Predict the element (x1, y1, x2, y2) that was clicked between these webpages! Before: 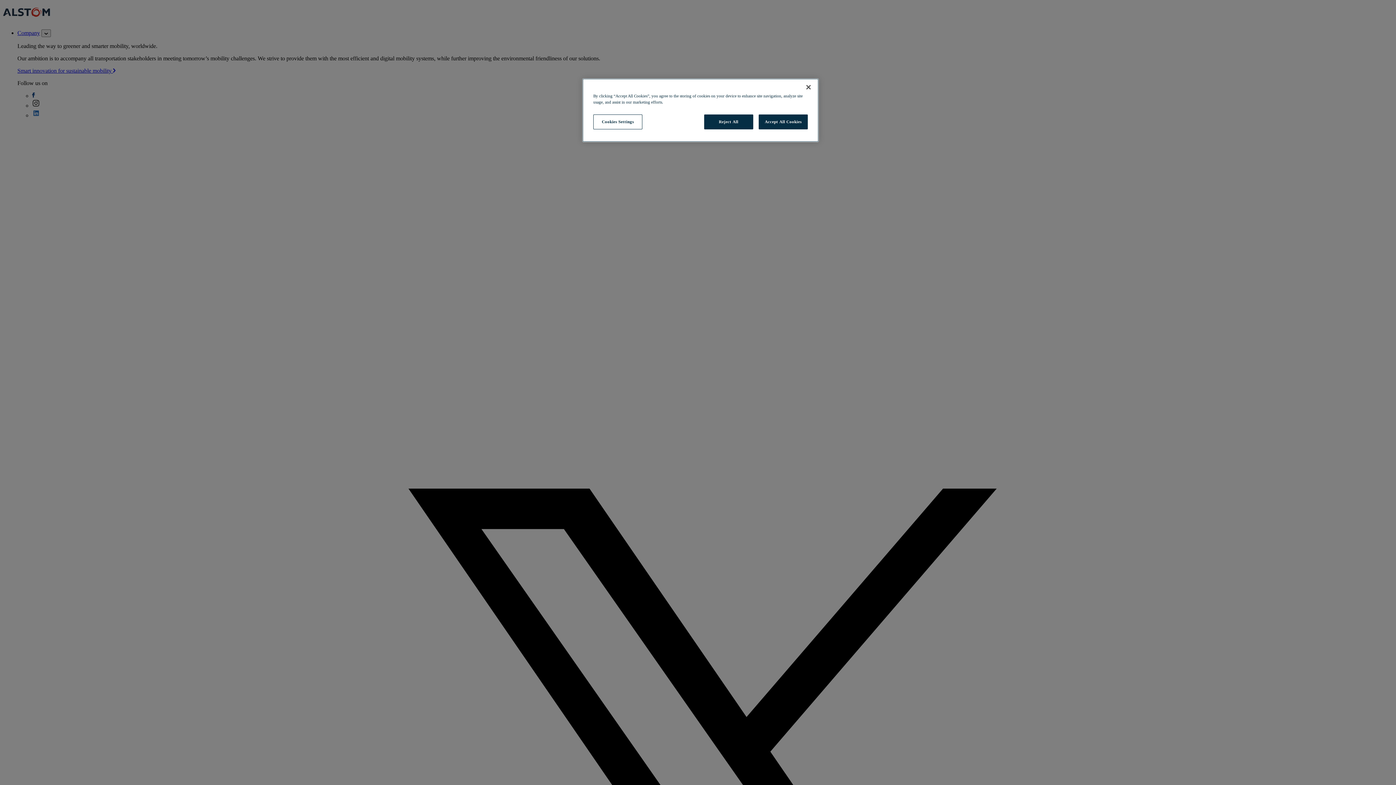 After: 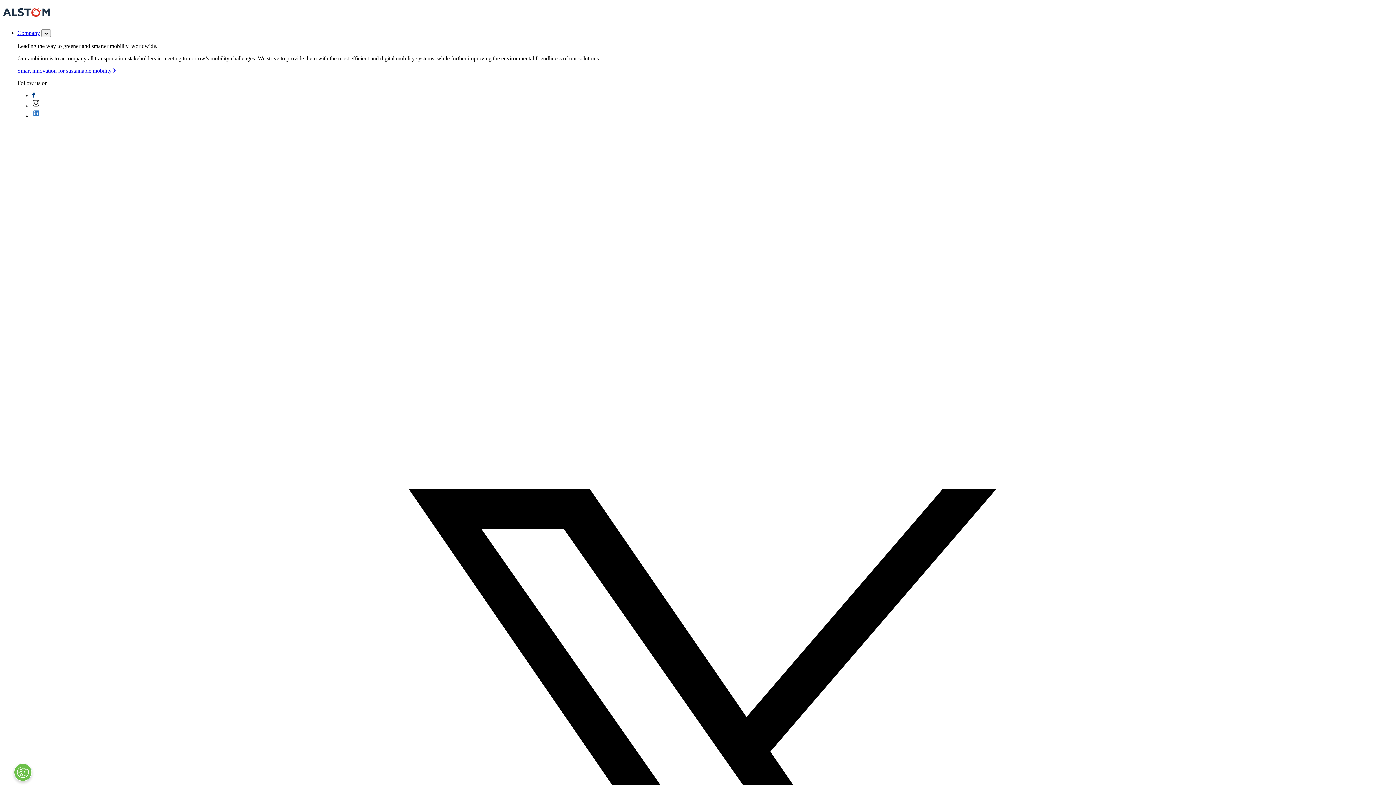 Action: label: Reject All bbox: (704, 114, 753, 129)